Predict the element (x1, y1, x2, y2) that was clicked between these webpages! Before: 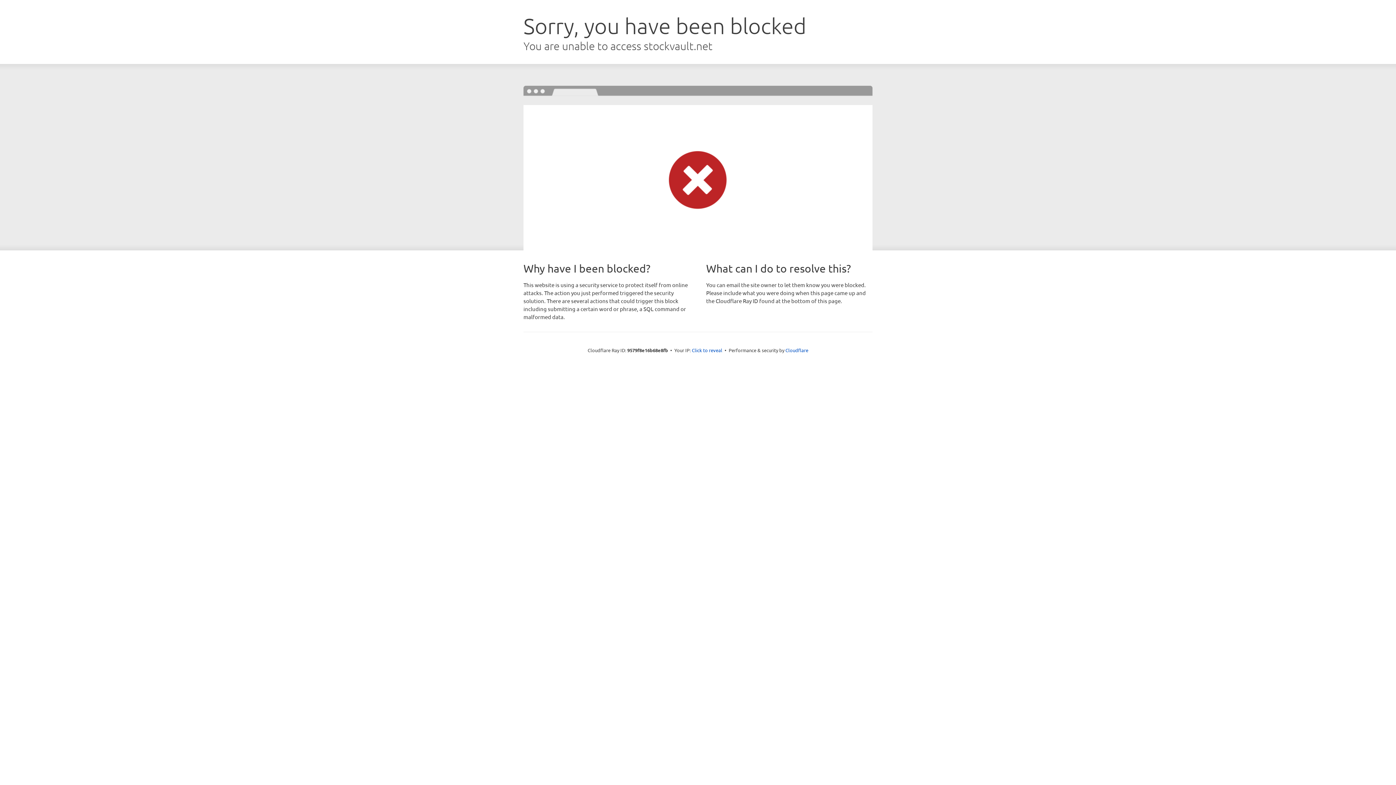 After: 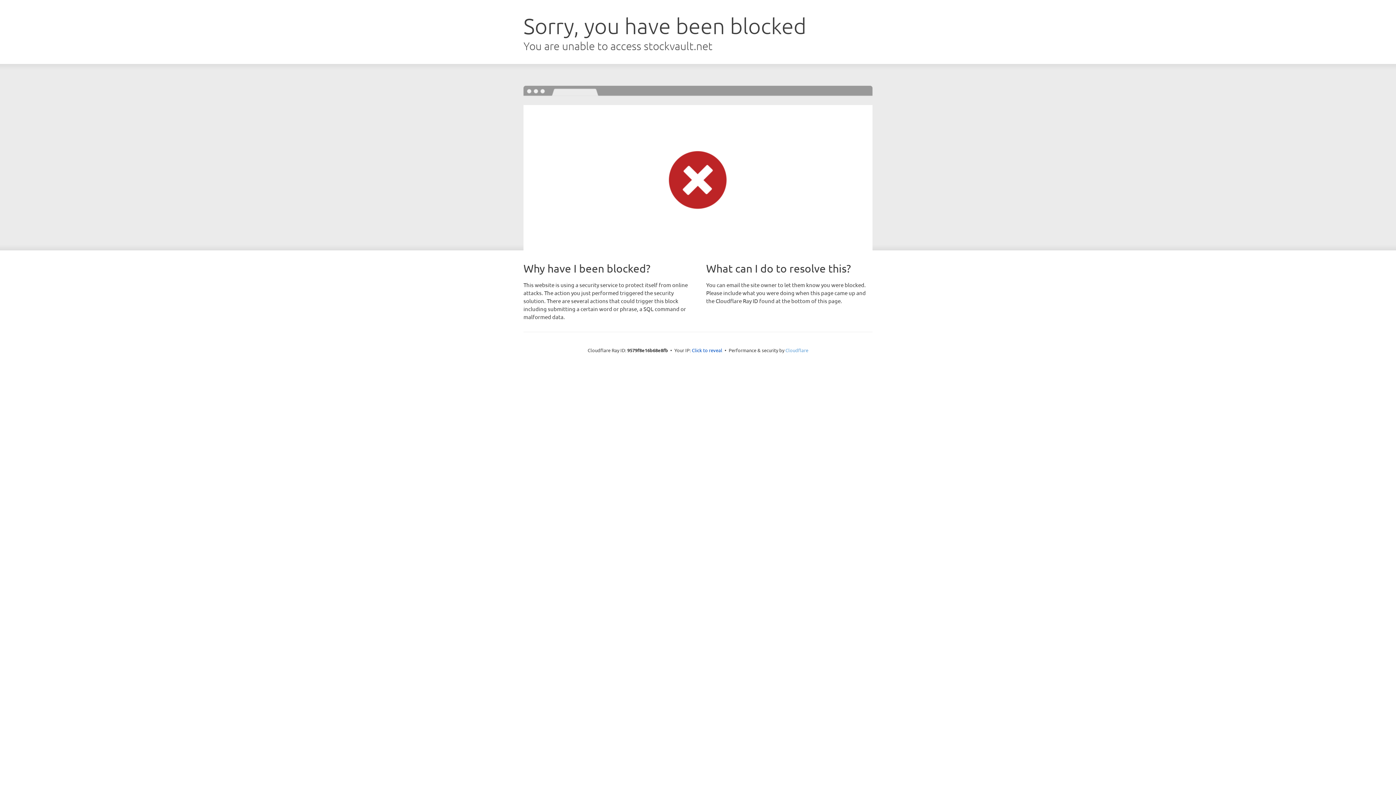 Action: bbox: (785, 347, 808, 353) label: Cloudflare